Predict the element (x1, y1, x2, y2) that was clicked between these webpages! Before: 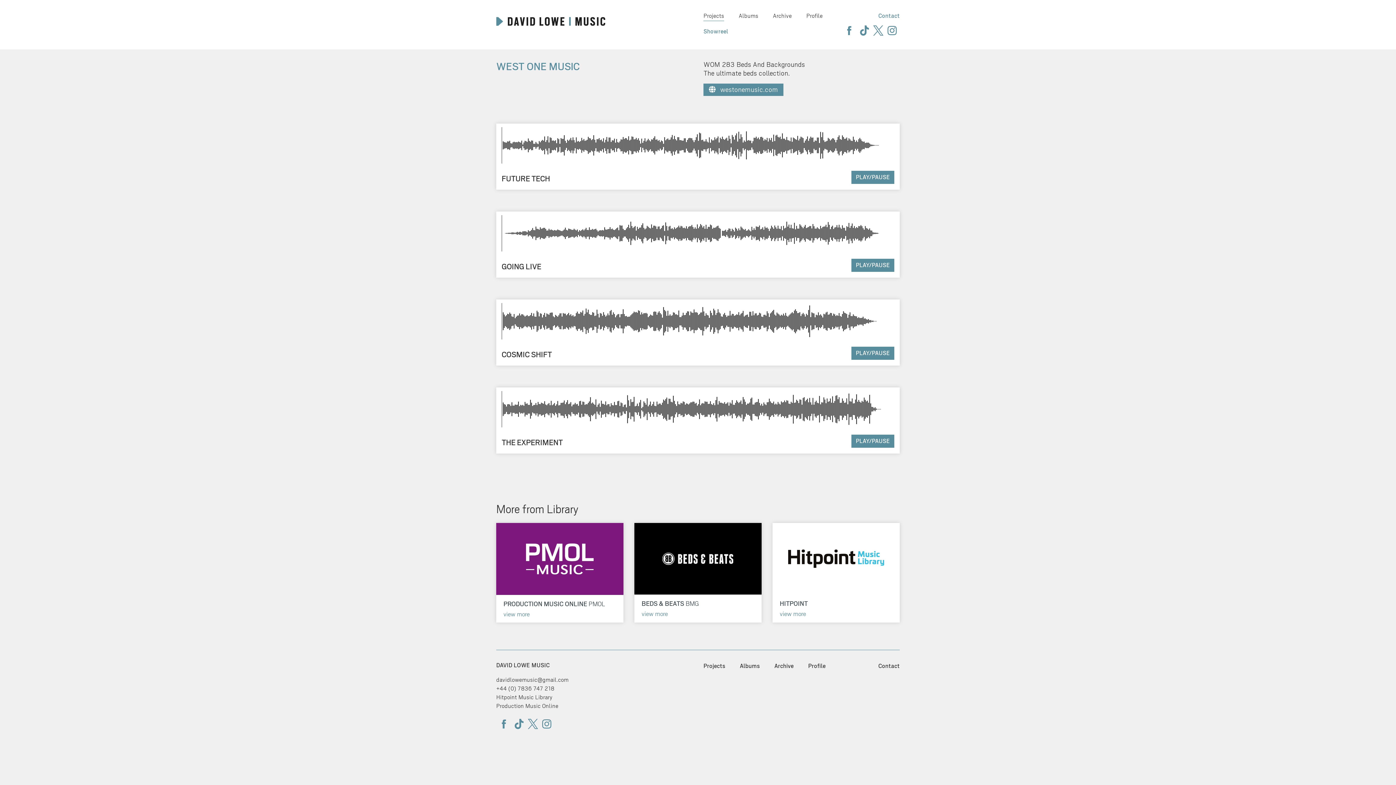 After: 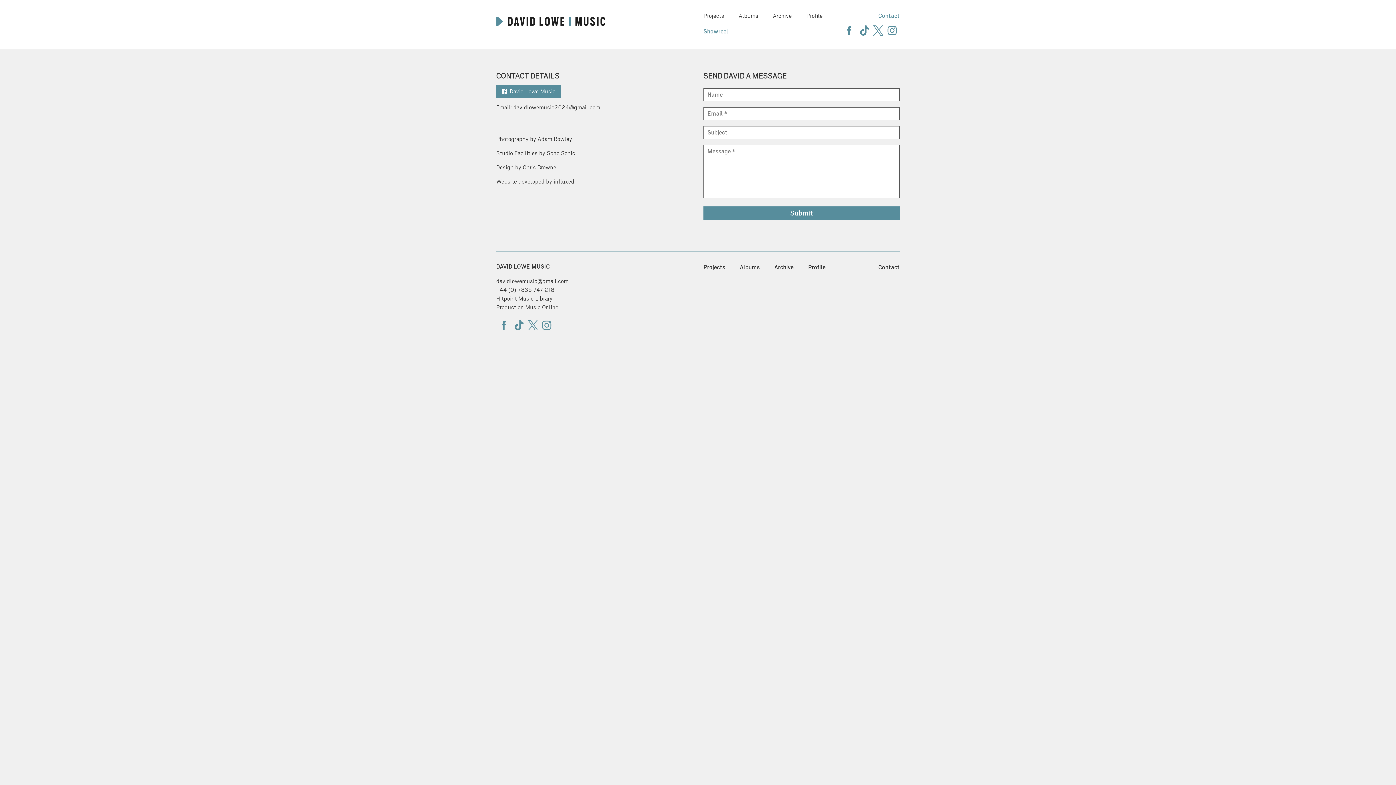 Action: bbox: (878, 12, 900, 19) label: Contact